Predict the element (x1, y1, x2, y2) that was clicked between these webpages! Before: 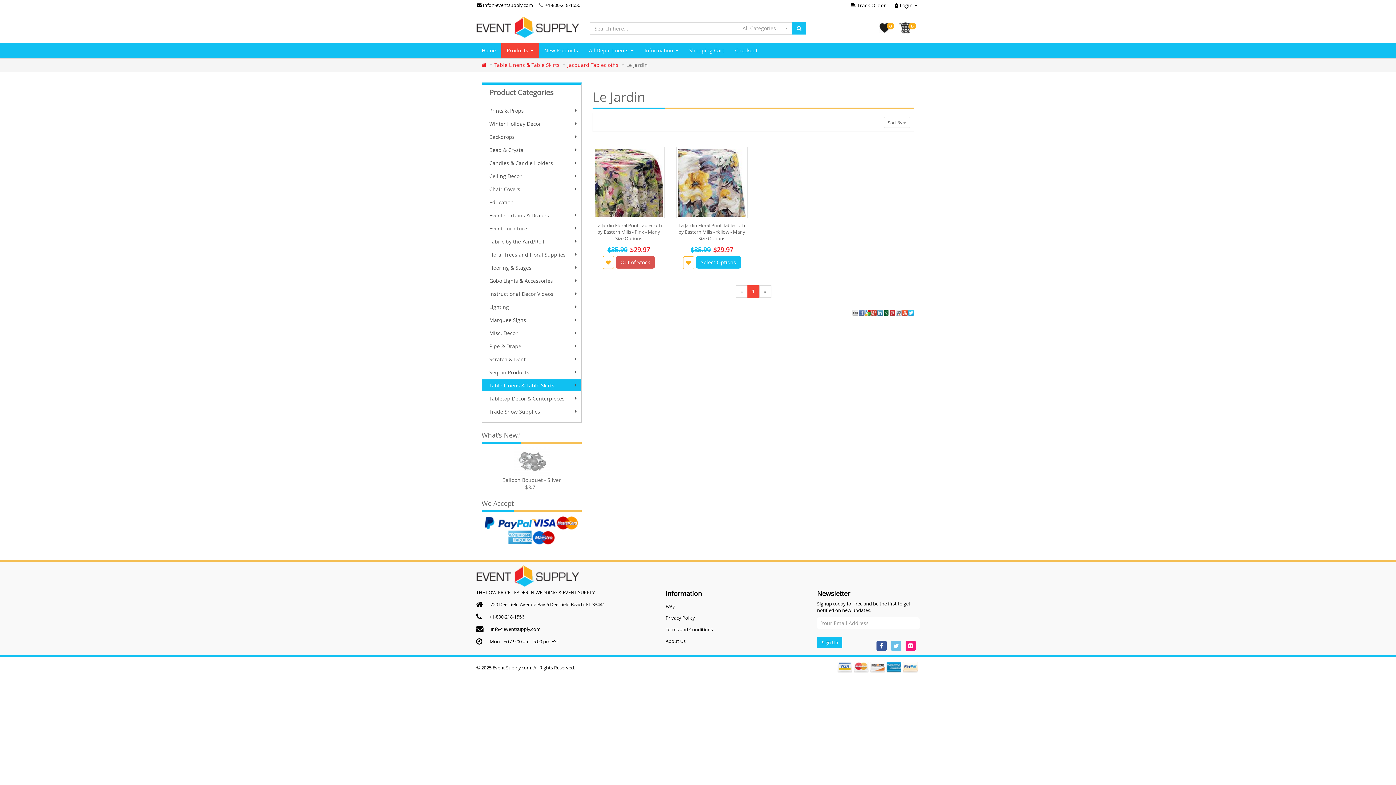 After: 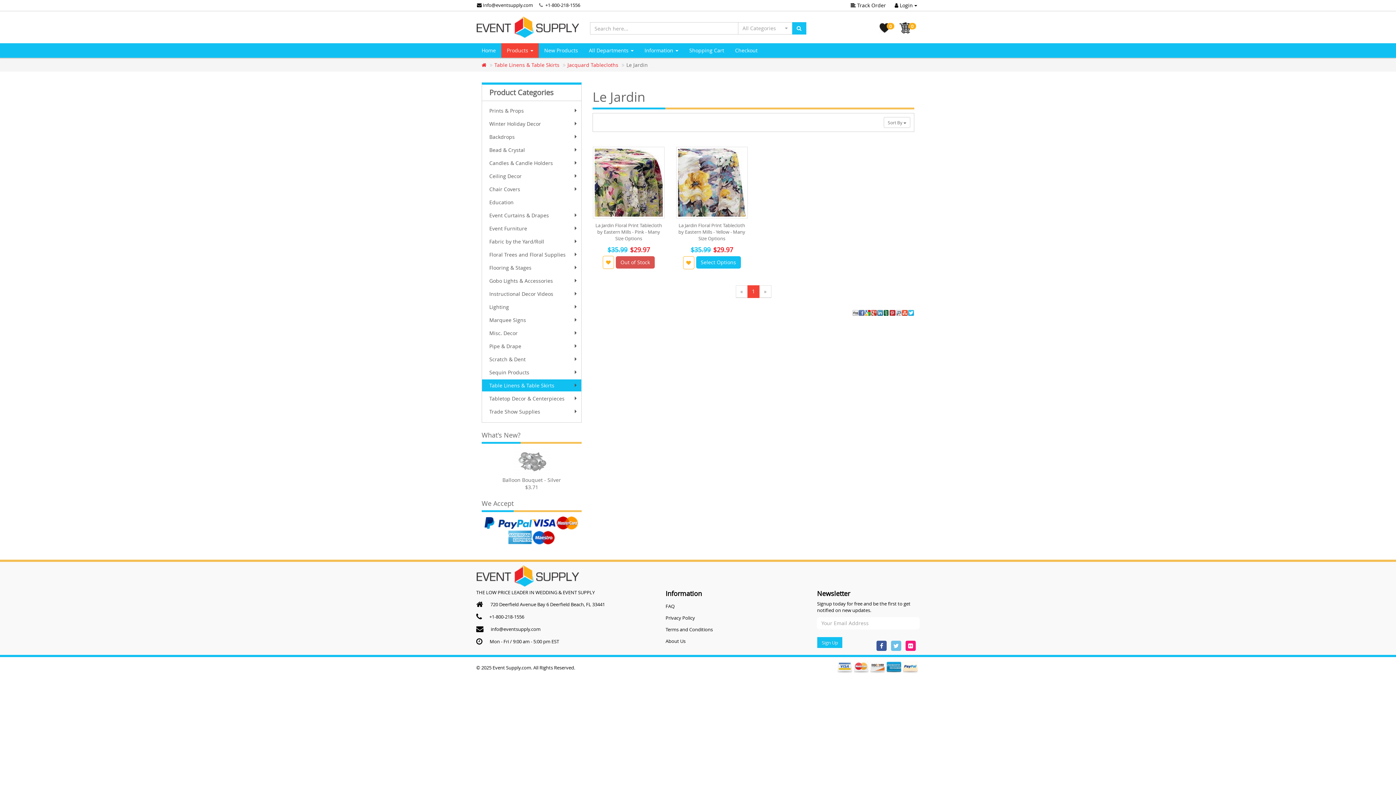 Action: bbox: (871, 309, 877, 315)